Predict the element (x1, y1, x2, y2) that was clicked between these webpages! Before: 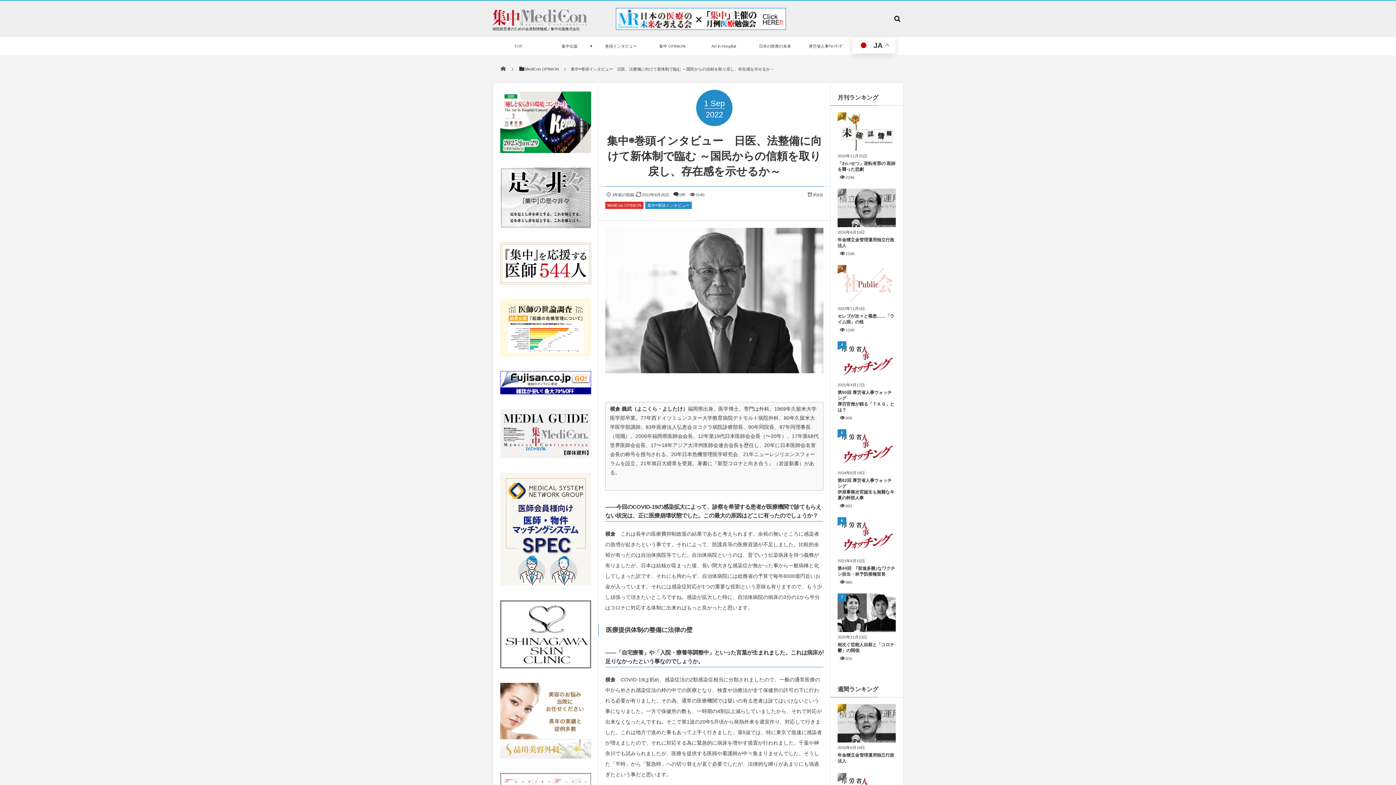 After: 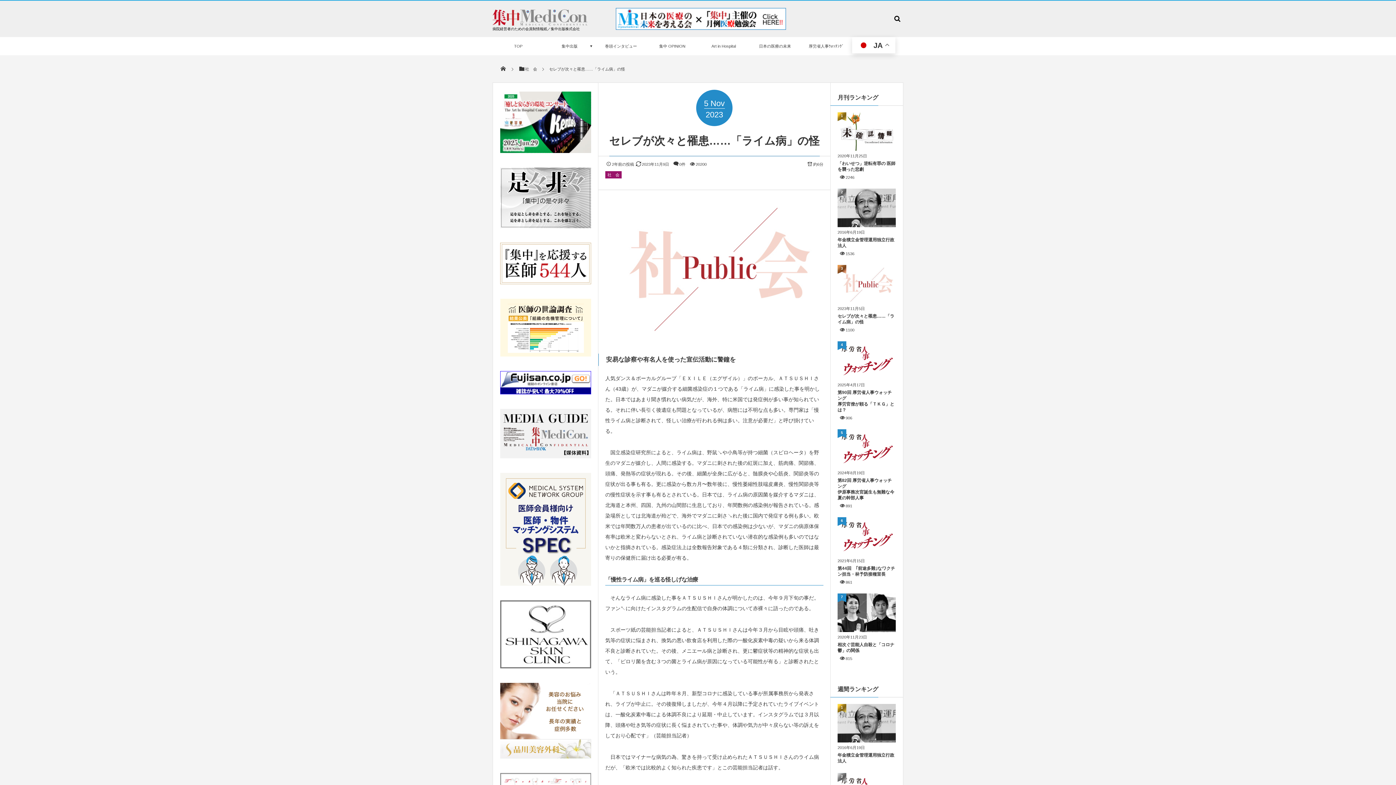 Action: bbox: (837, 313, 896, 325) label: セレブが次々と罹患……「ライム病」の怪